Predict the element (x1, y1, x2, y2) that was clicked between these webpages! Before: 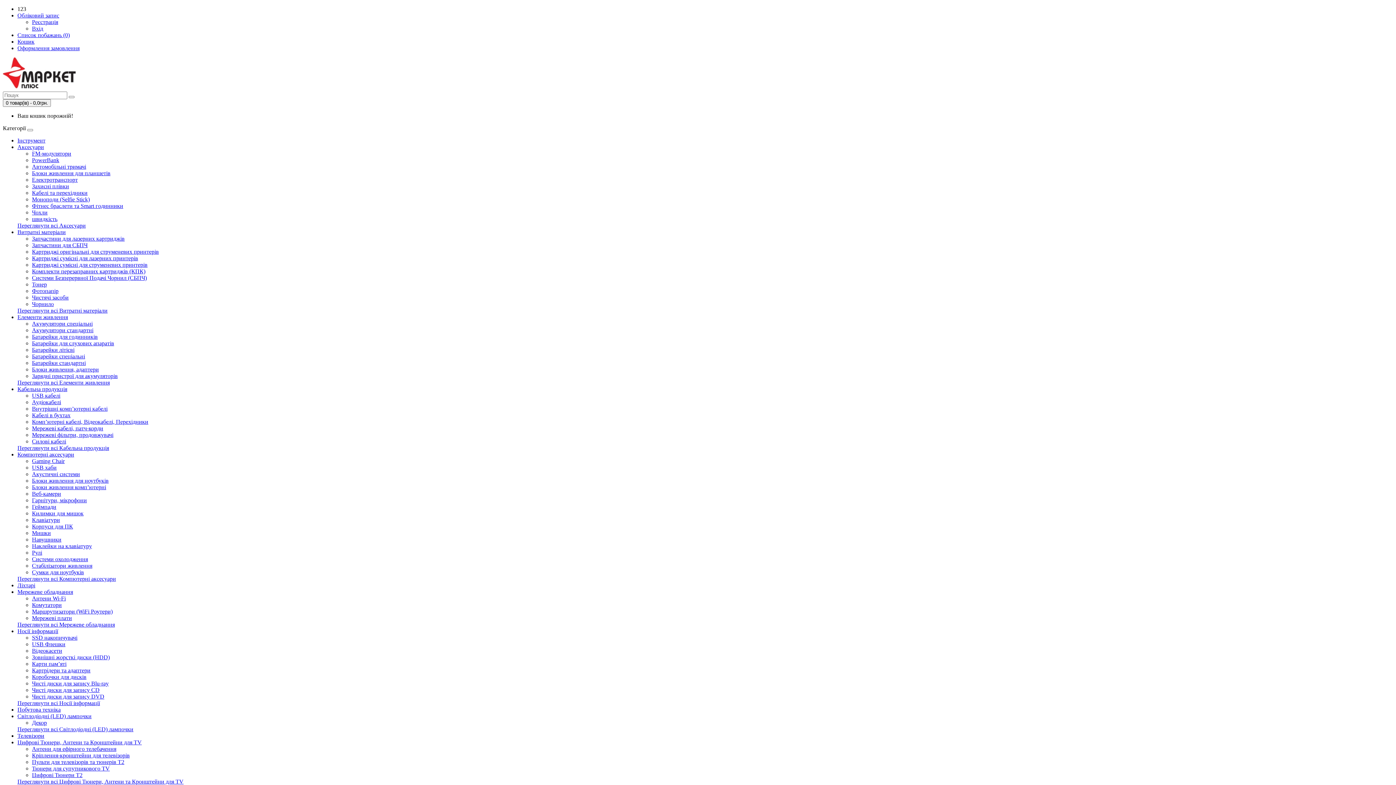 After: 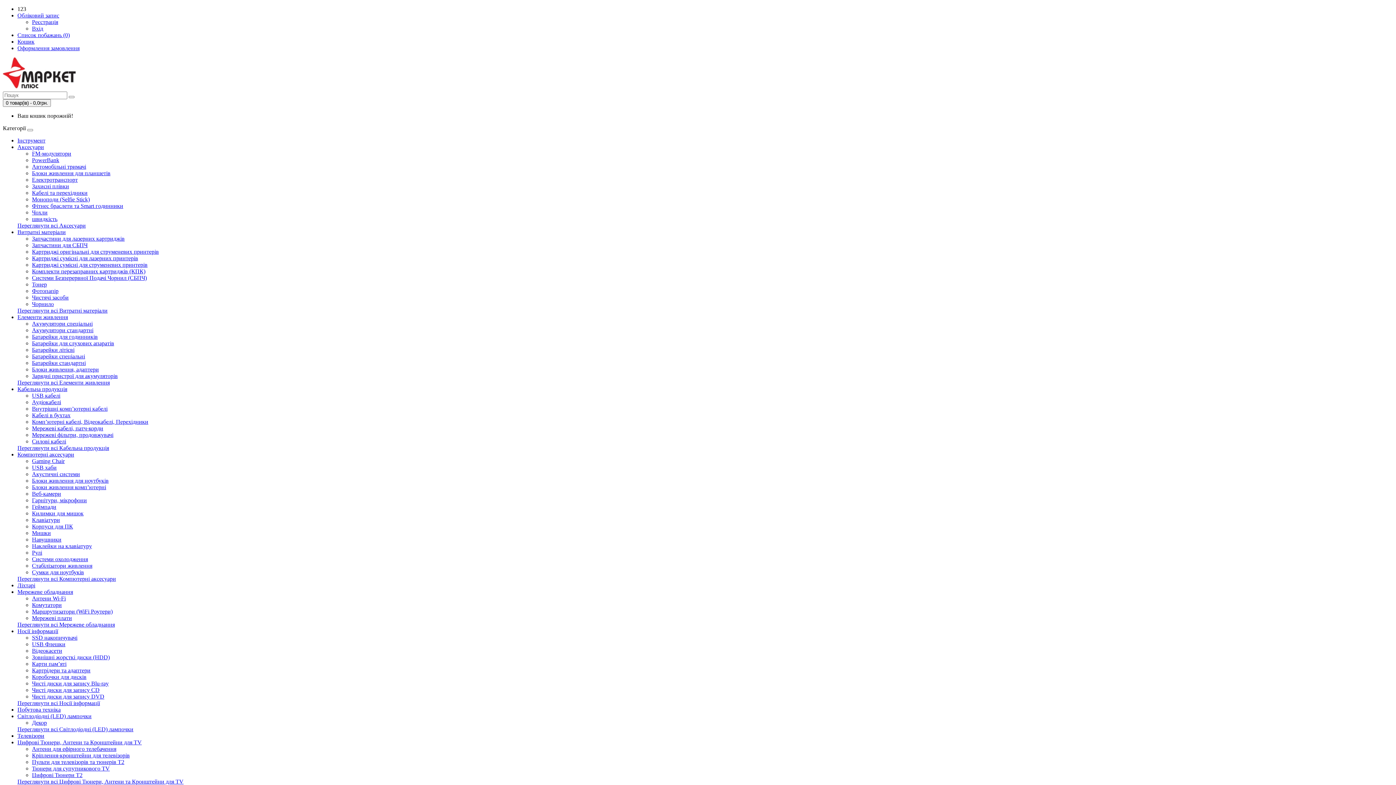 Action: label: Мишки bbox: (32, 530, 50, 536)